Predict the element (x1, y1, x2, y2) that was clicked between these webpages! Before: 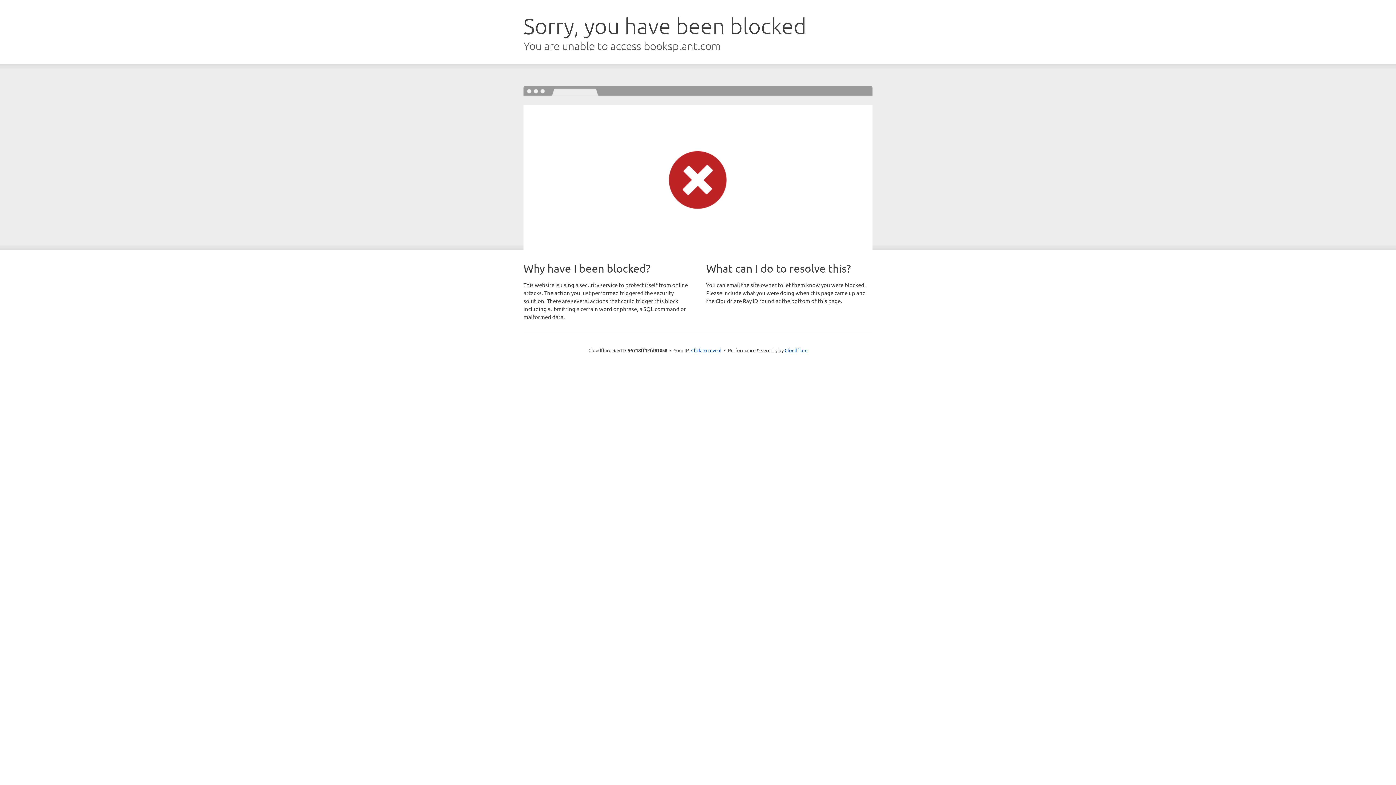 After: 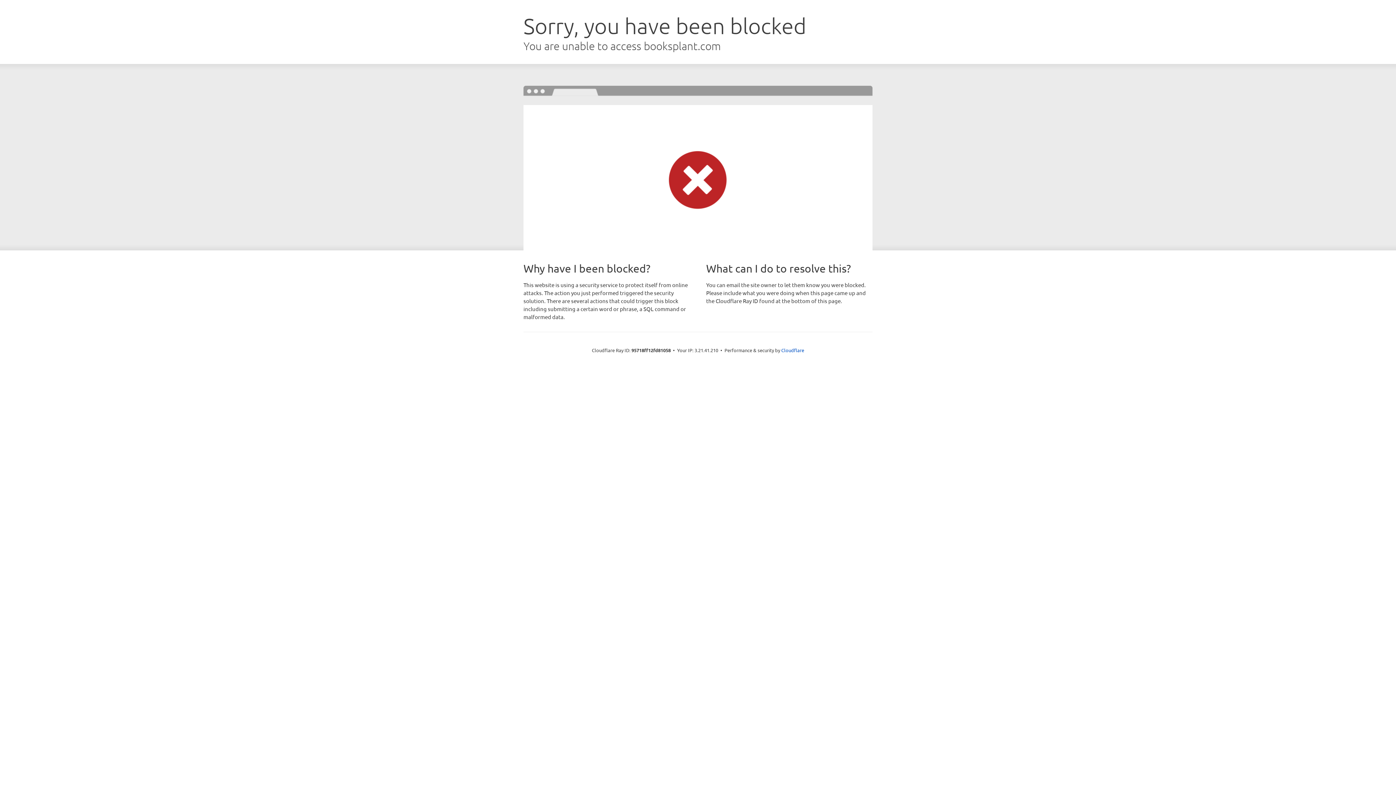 Action: label: Click to reveal bbox: (691, 346, 721, 353)